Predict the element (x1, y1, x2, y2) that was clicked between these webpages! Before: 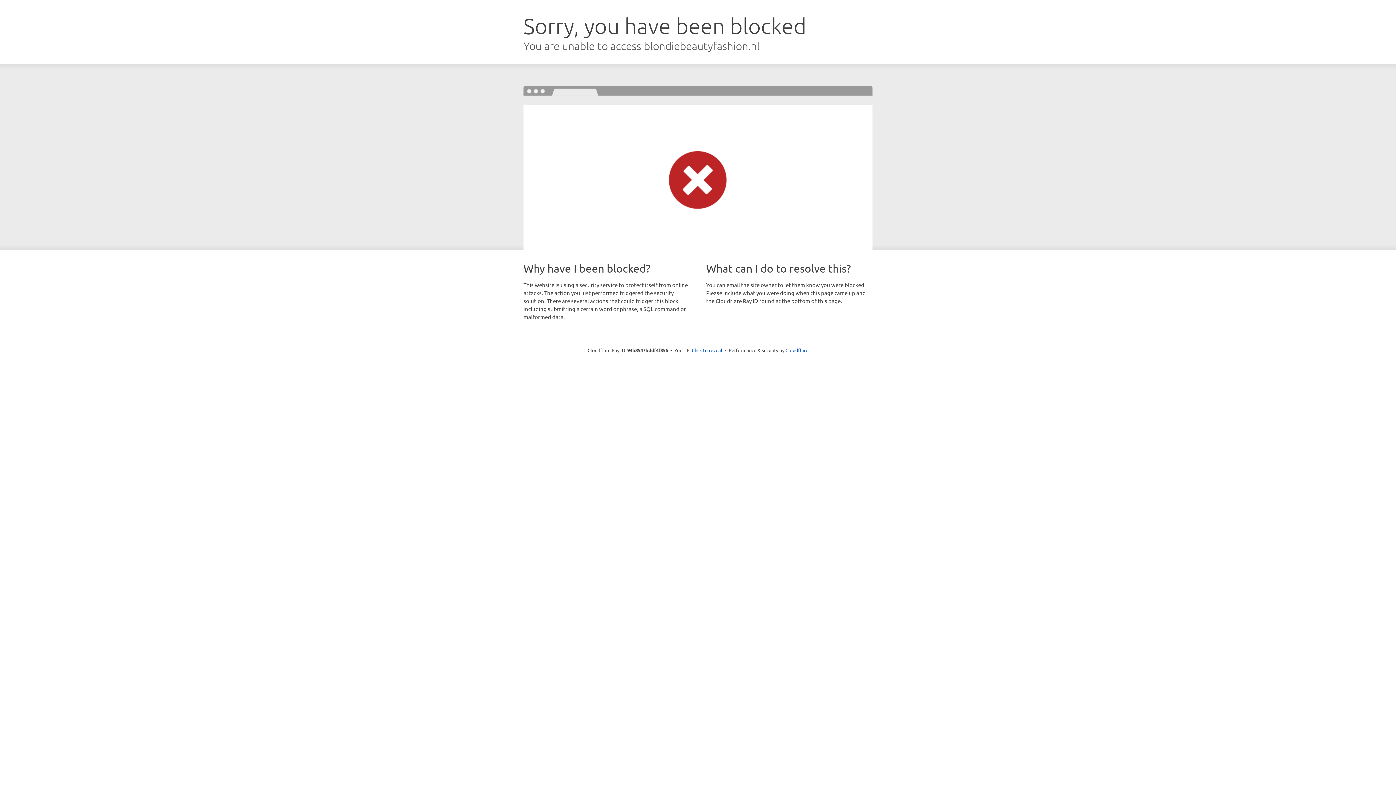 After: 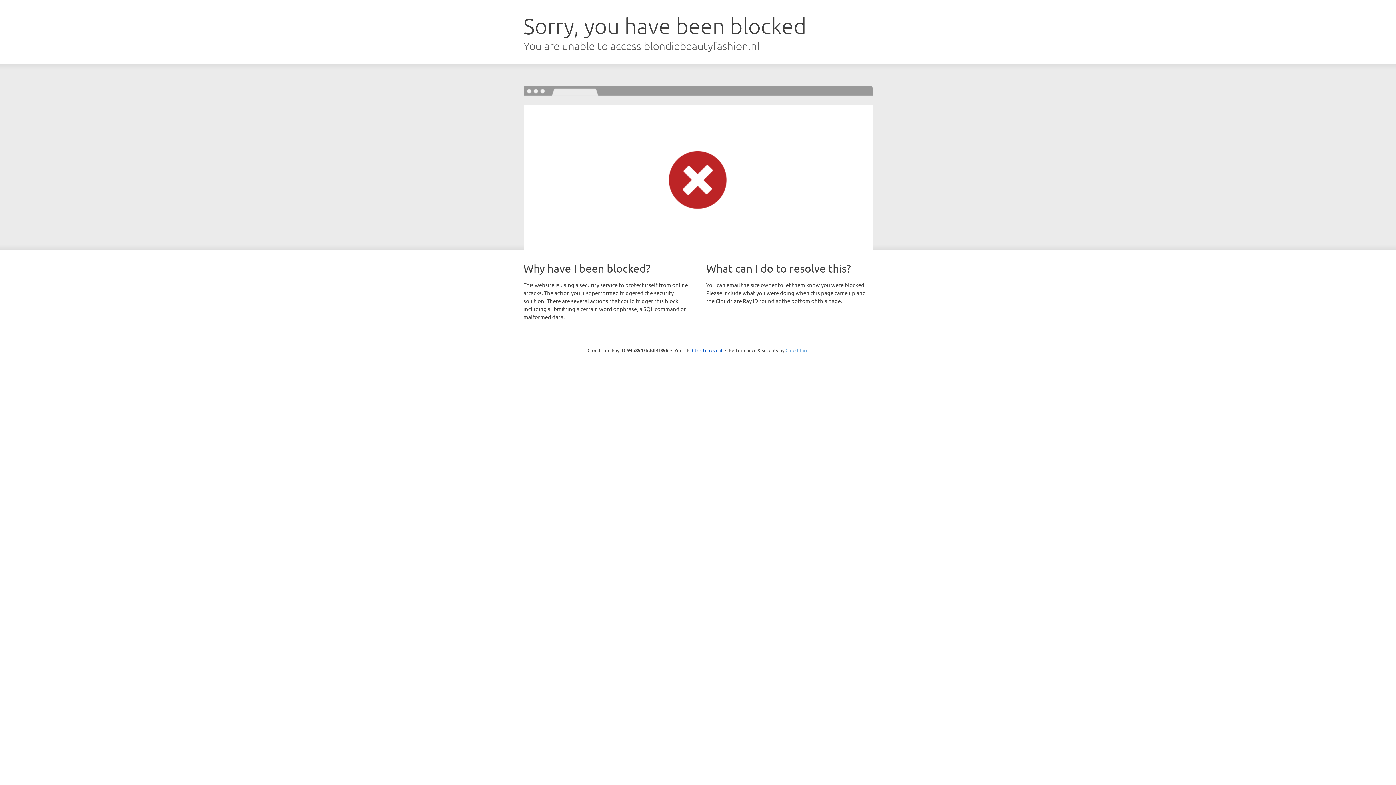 Action: bbox: (785, 347, 808, 353) label: Cloudflare